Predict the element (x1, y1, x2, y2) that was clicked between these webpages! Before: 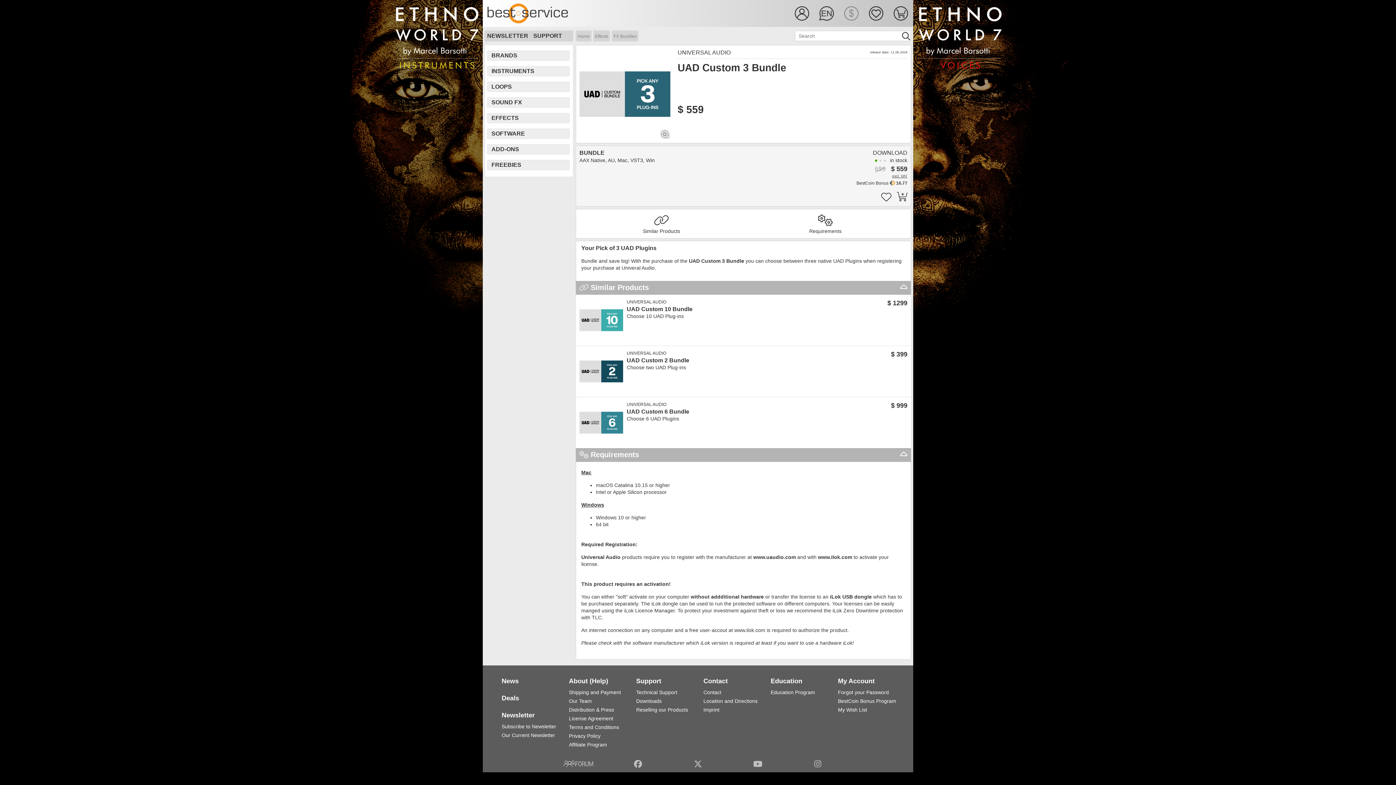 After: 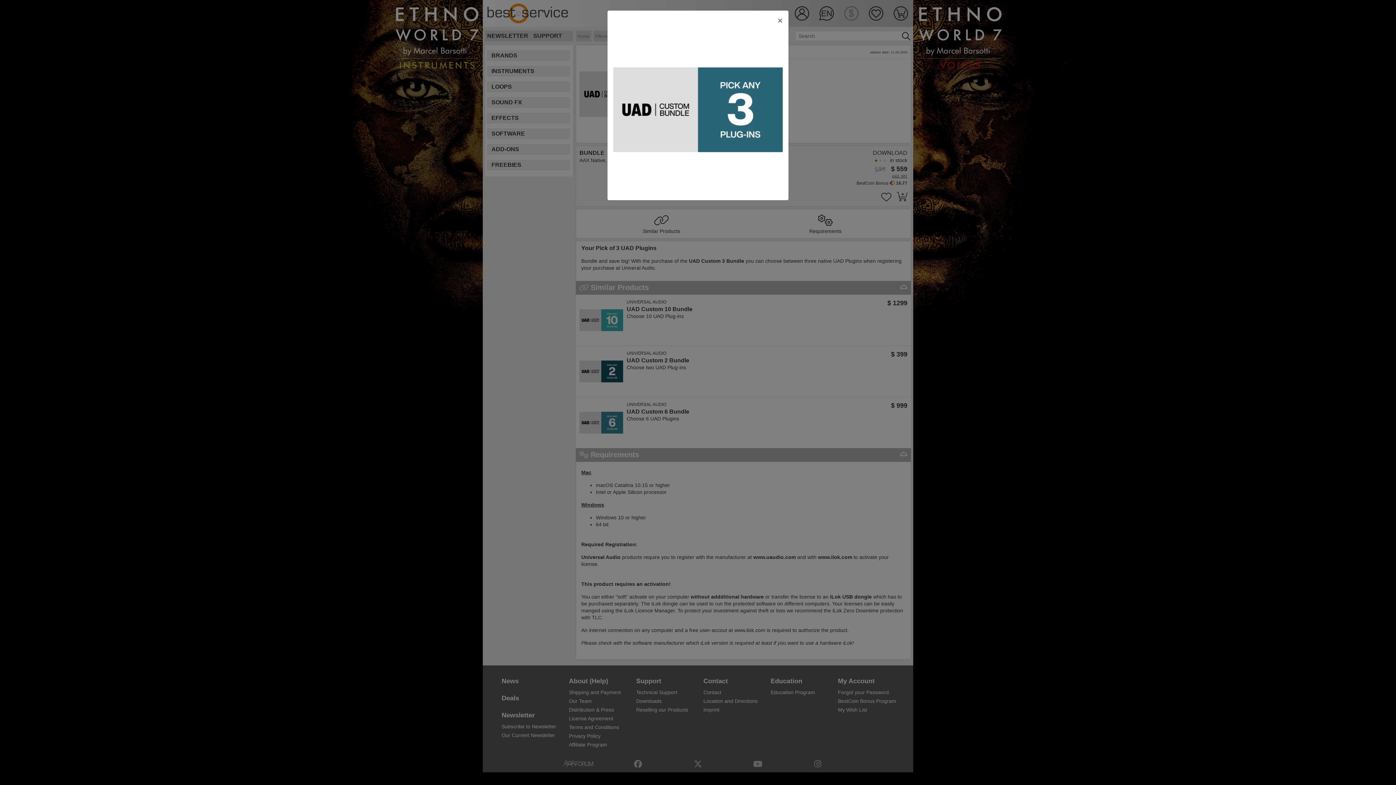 Action: bbox: (579, 90, 670, 96)